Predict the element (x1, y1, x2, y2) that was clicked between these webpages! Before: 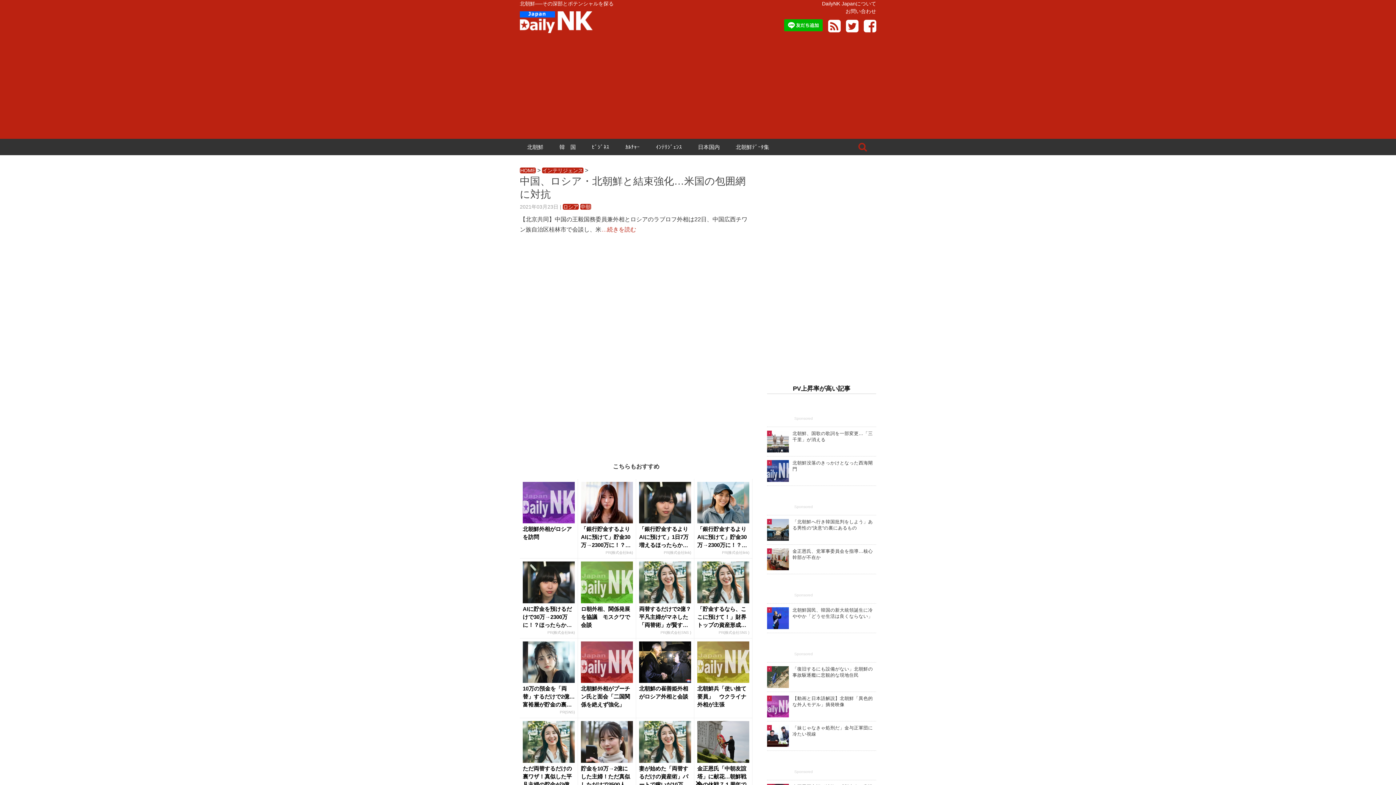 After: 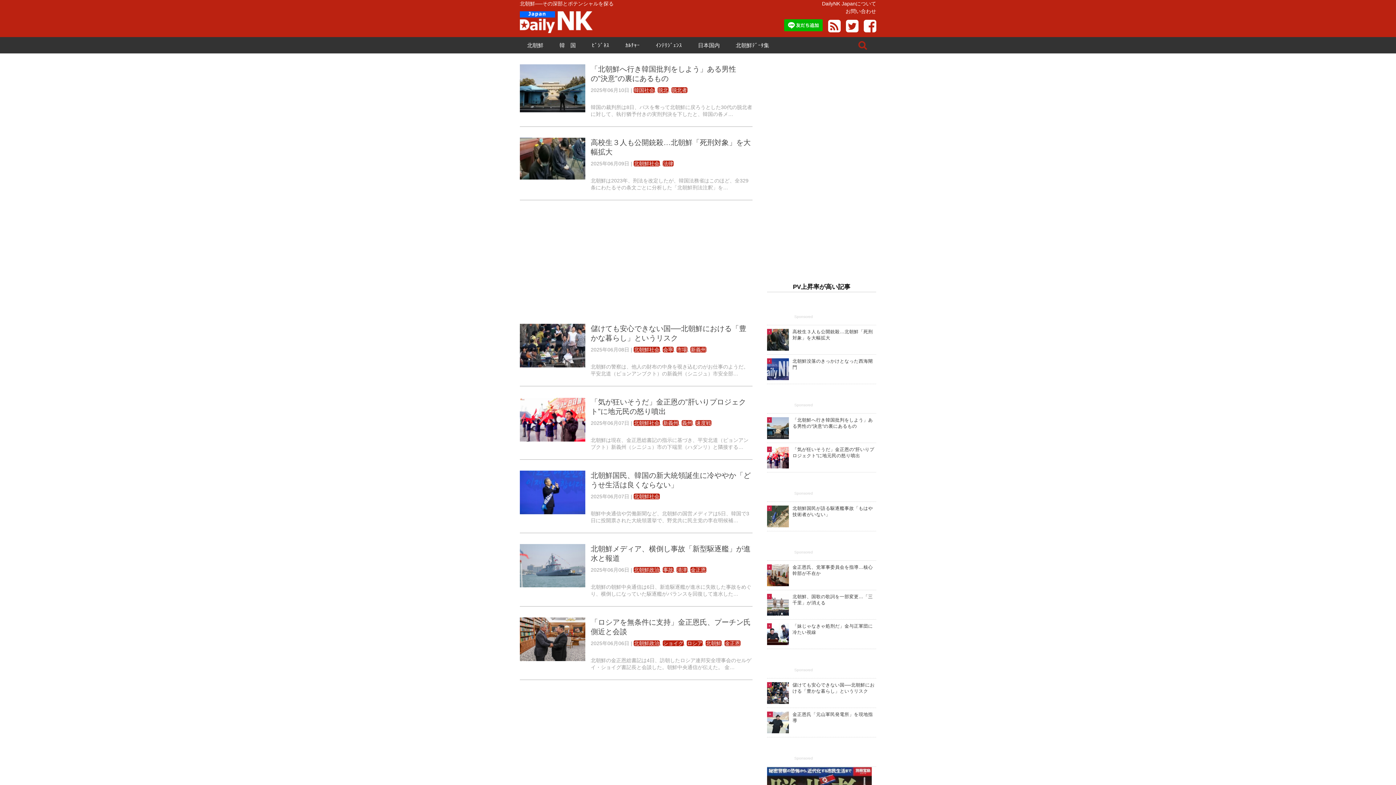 Action: label: HOME bbox: (520, 167, 536, 173)